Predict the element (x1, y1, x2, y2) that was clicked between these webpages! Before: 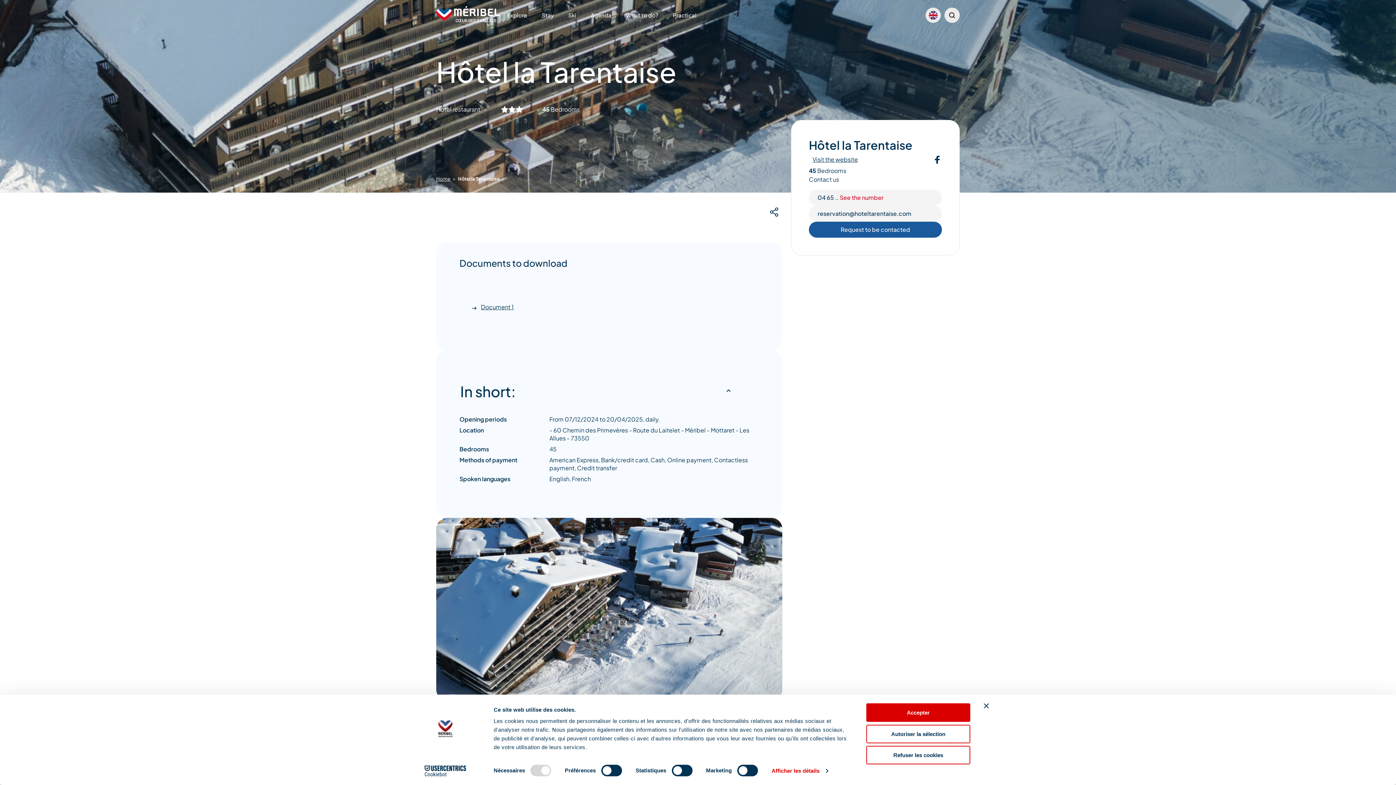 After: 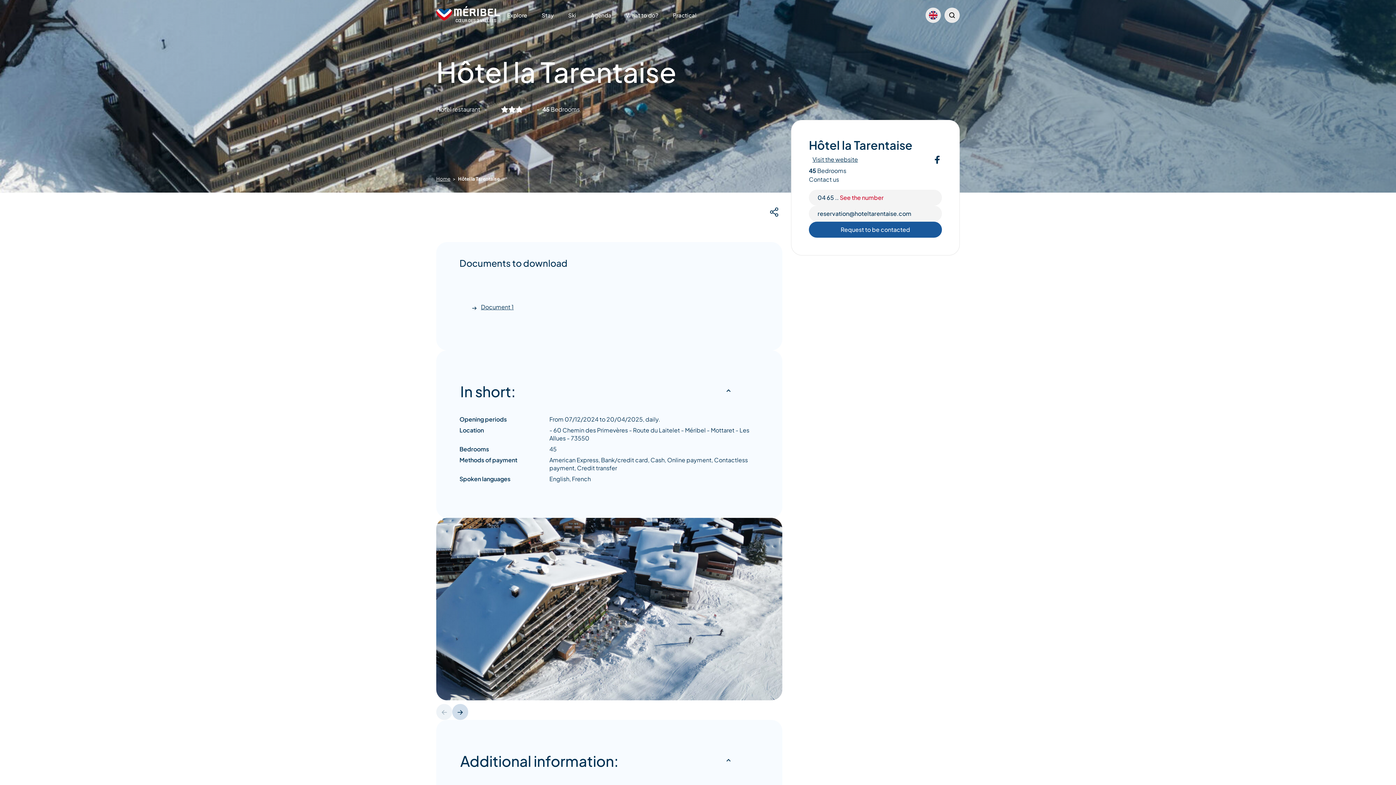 Action: bbox: (866, 746, 970, 764) label: Refuser les cookies